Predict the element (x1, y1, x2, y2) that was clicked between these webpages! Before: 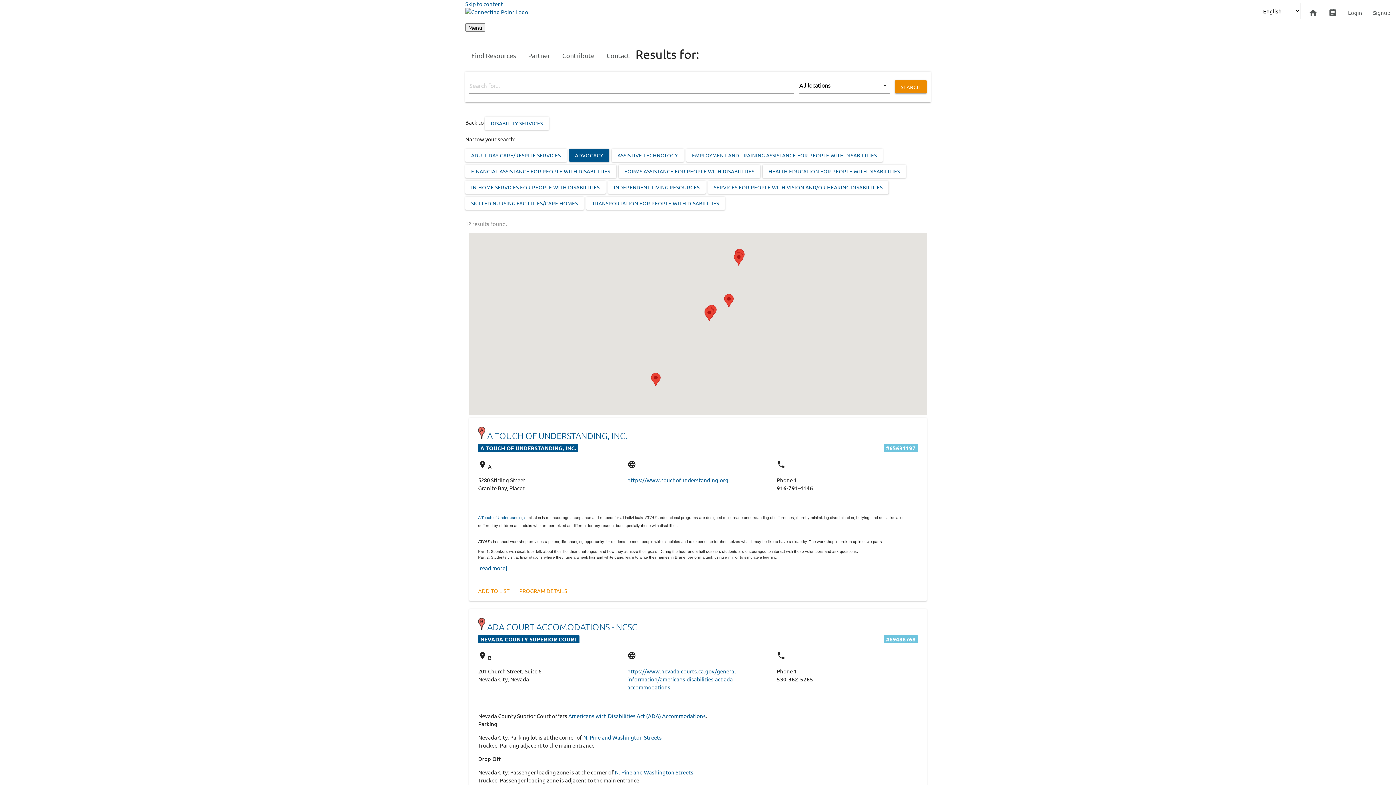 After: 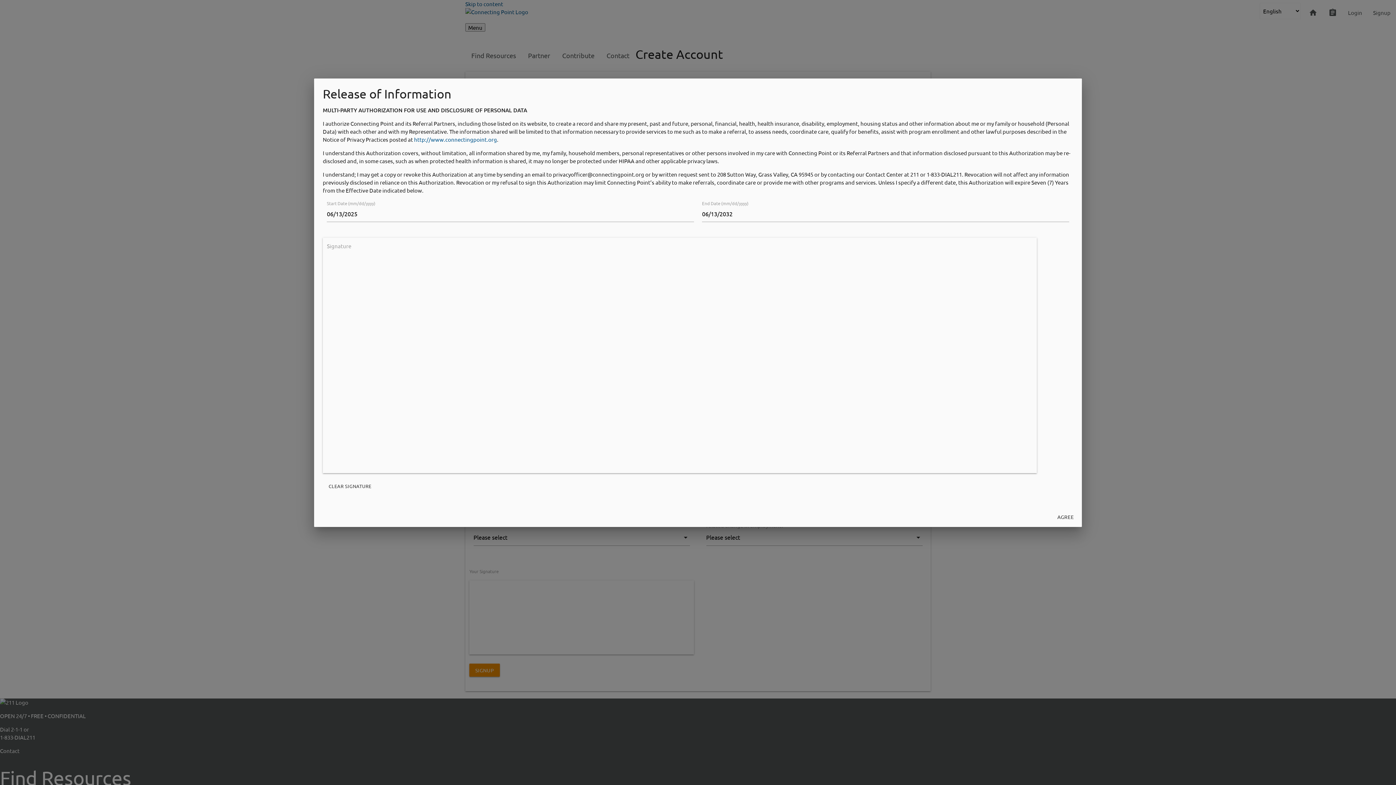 Action: bbox: (1370, 0, 1393, 25) label: Signup